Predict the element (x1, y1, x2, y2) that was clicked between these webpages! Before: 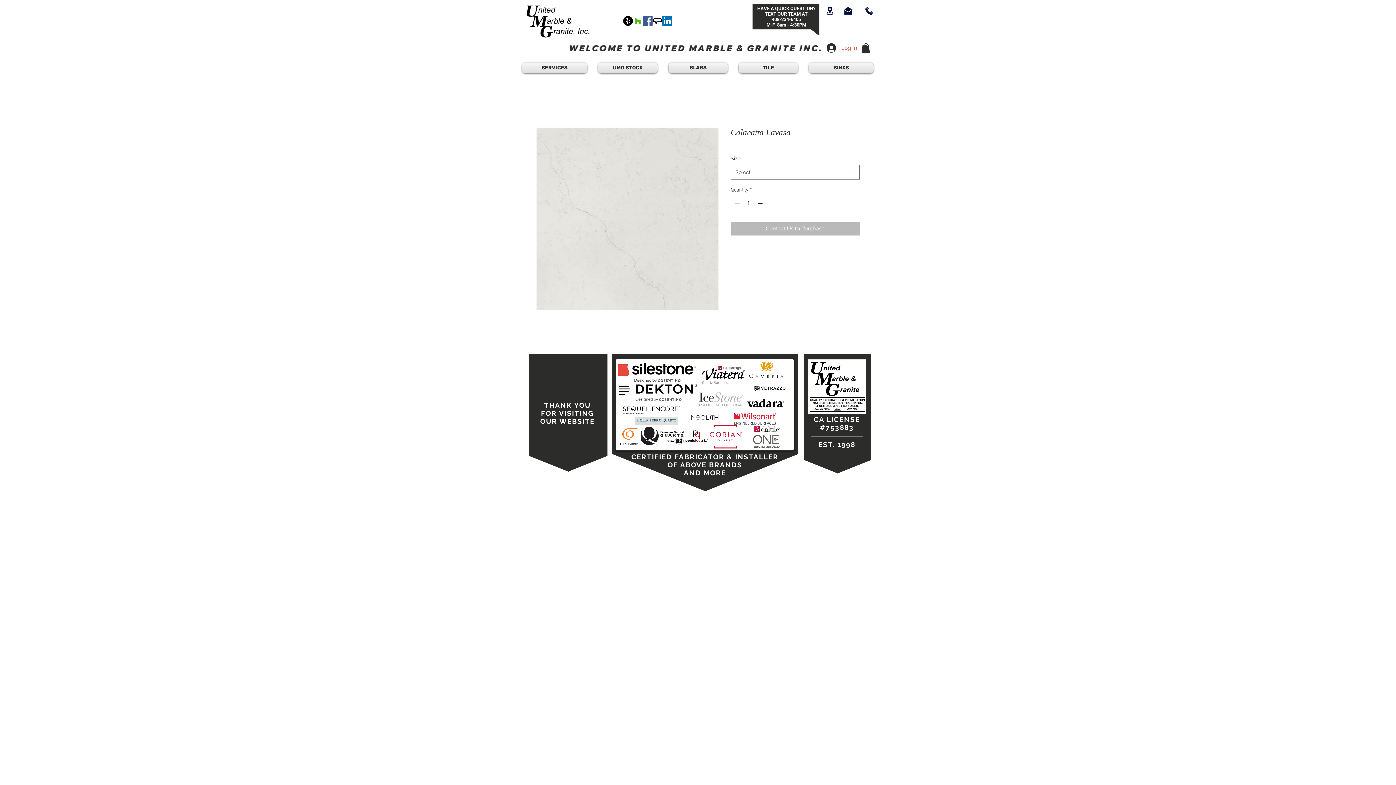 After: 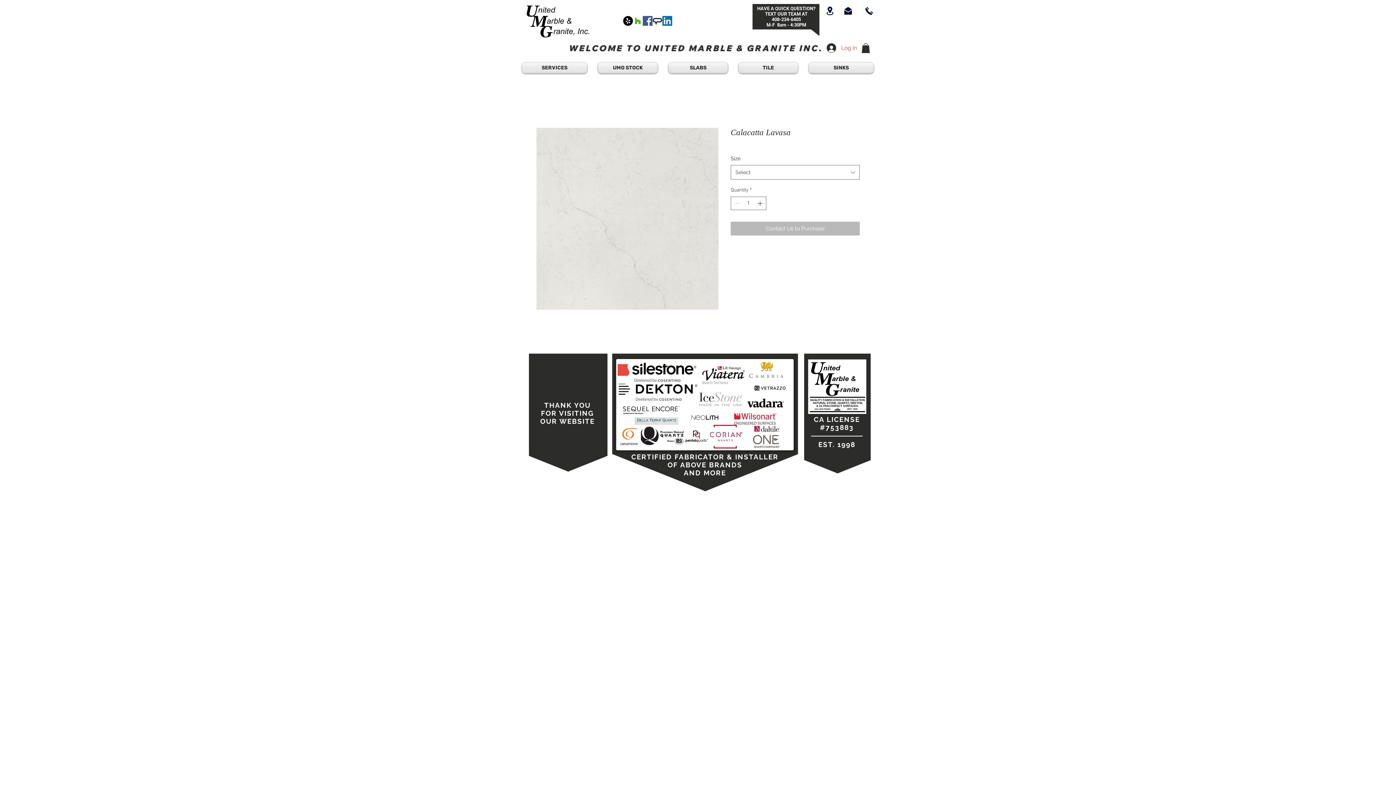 Action: bbox: (843, 6, 853, 15)